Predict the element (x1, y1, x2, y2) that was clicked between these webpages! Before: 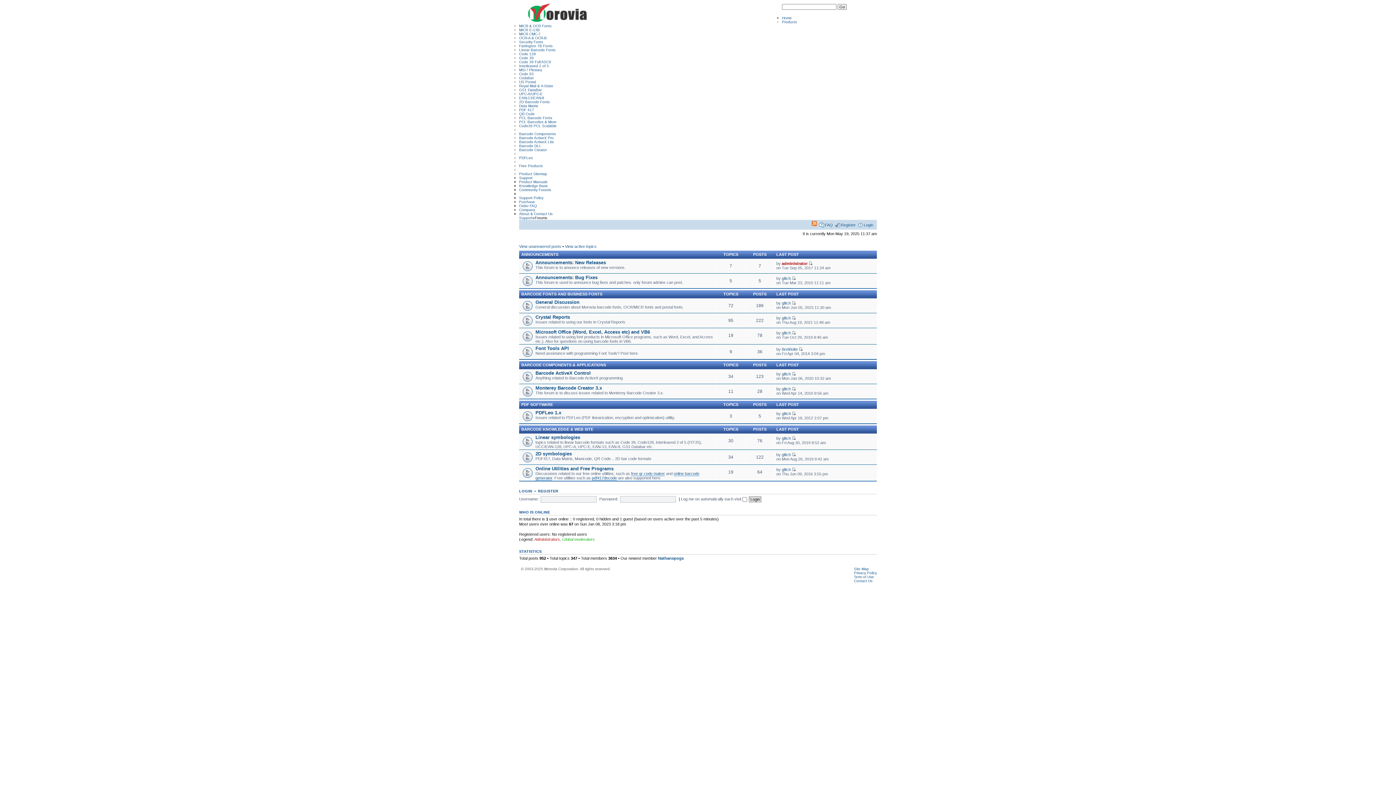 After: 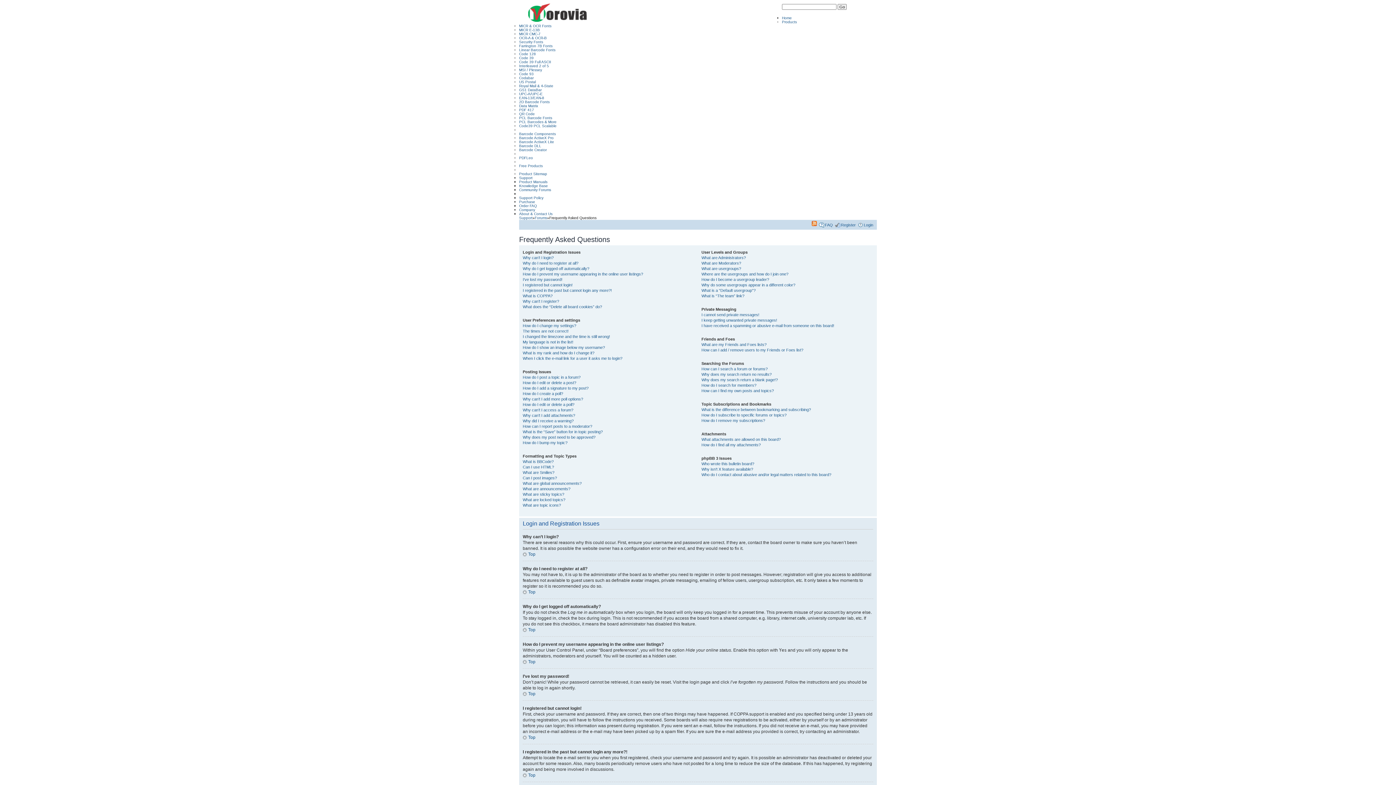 Action: bbox: (825, 222, 833, 227) label: FAQ